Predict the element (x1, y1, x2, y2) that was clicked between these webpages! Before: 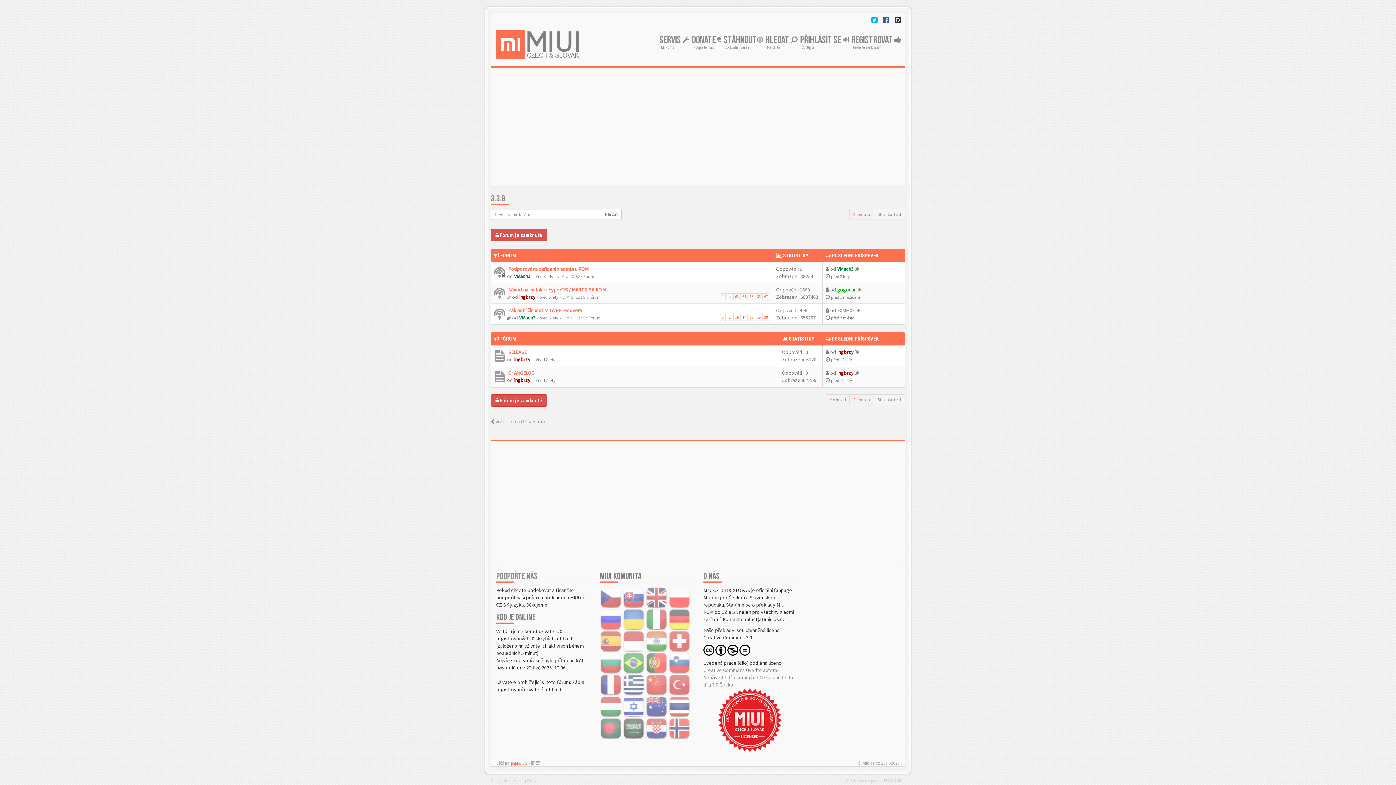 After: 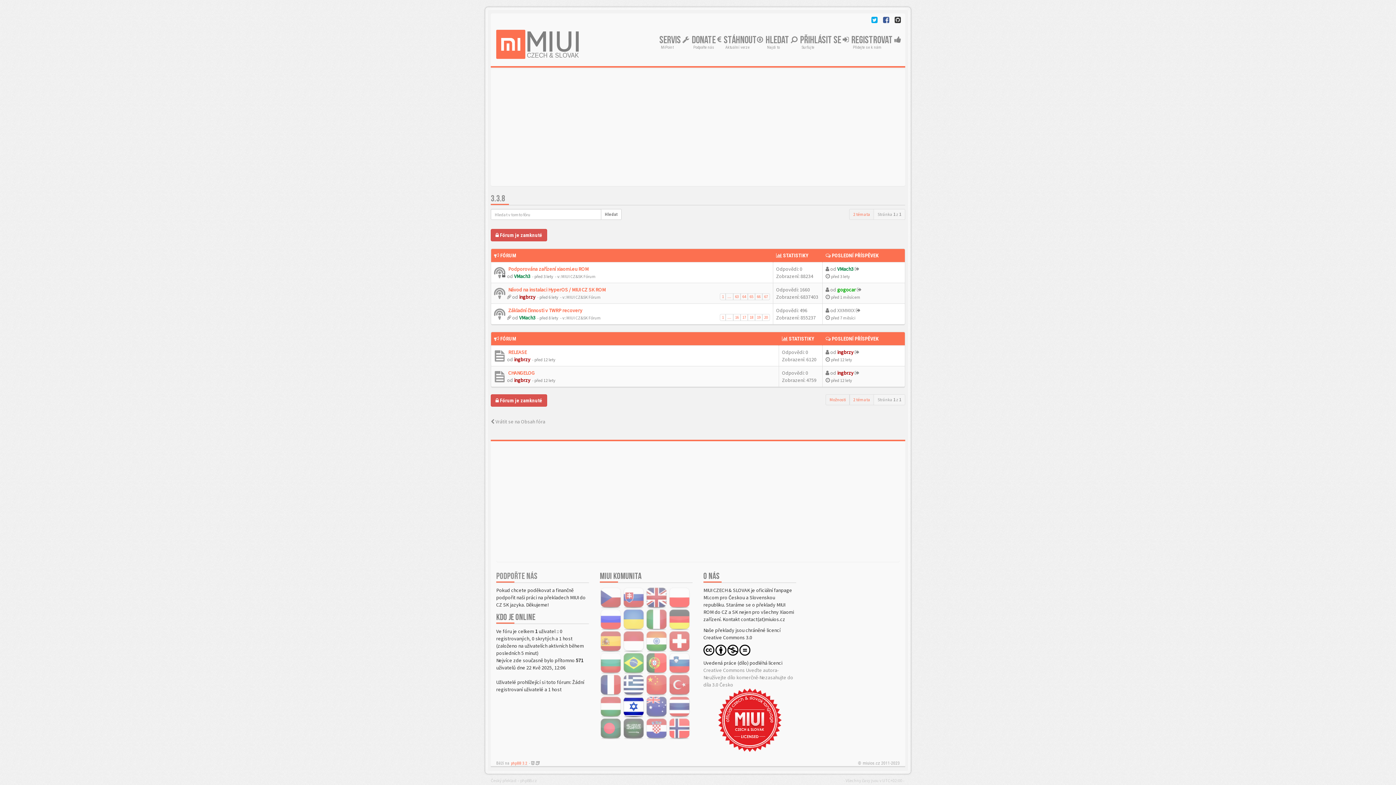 Action: bbox: (622, 703, 644, 709)